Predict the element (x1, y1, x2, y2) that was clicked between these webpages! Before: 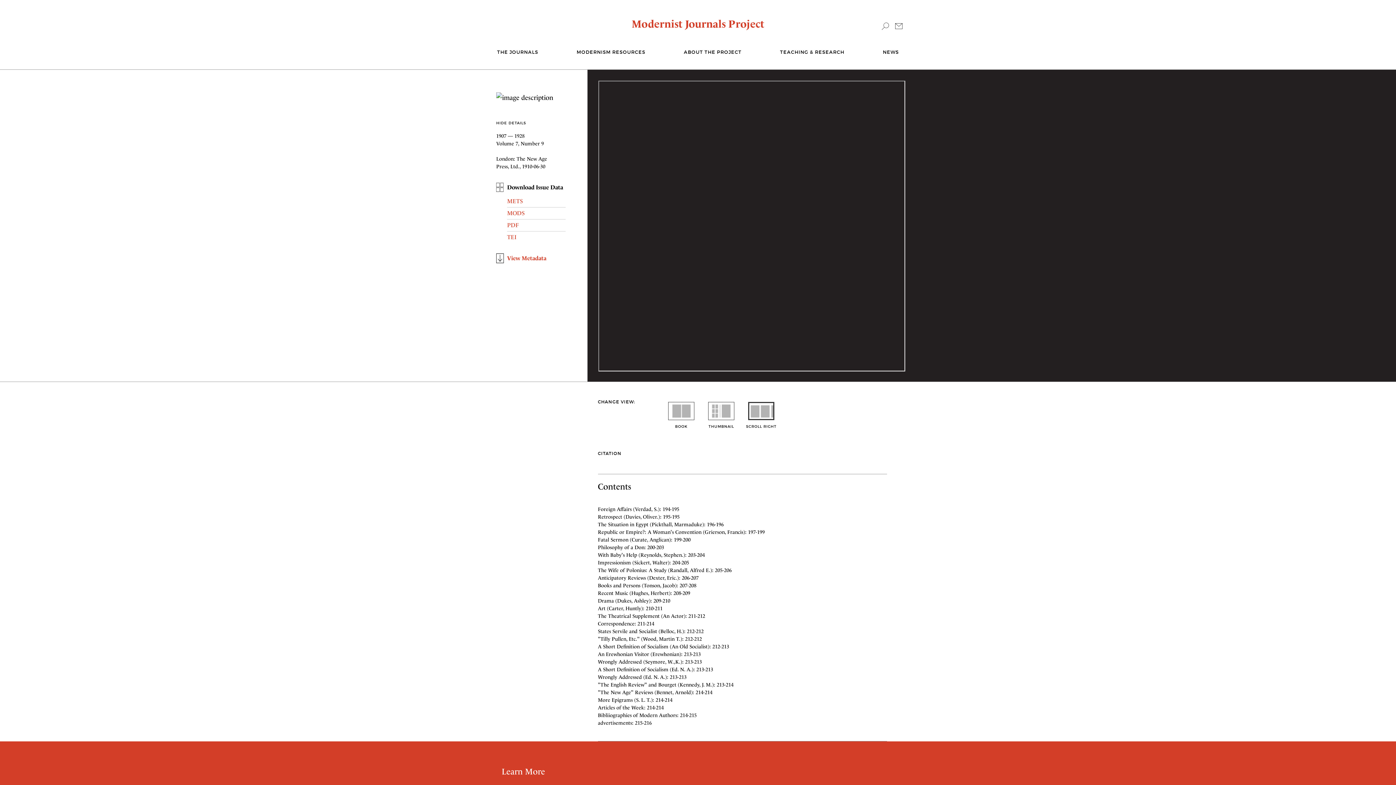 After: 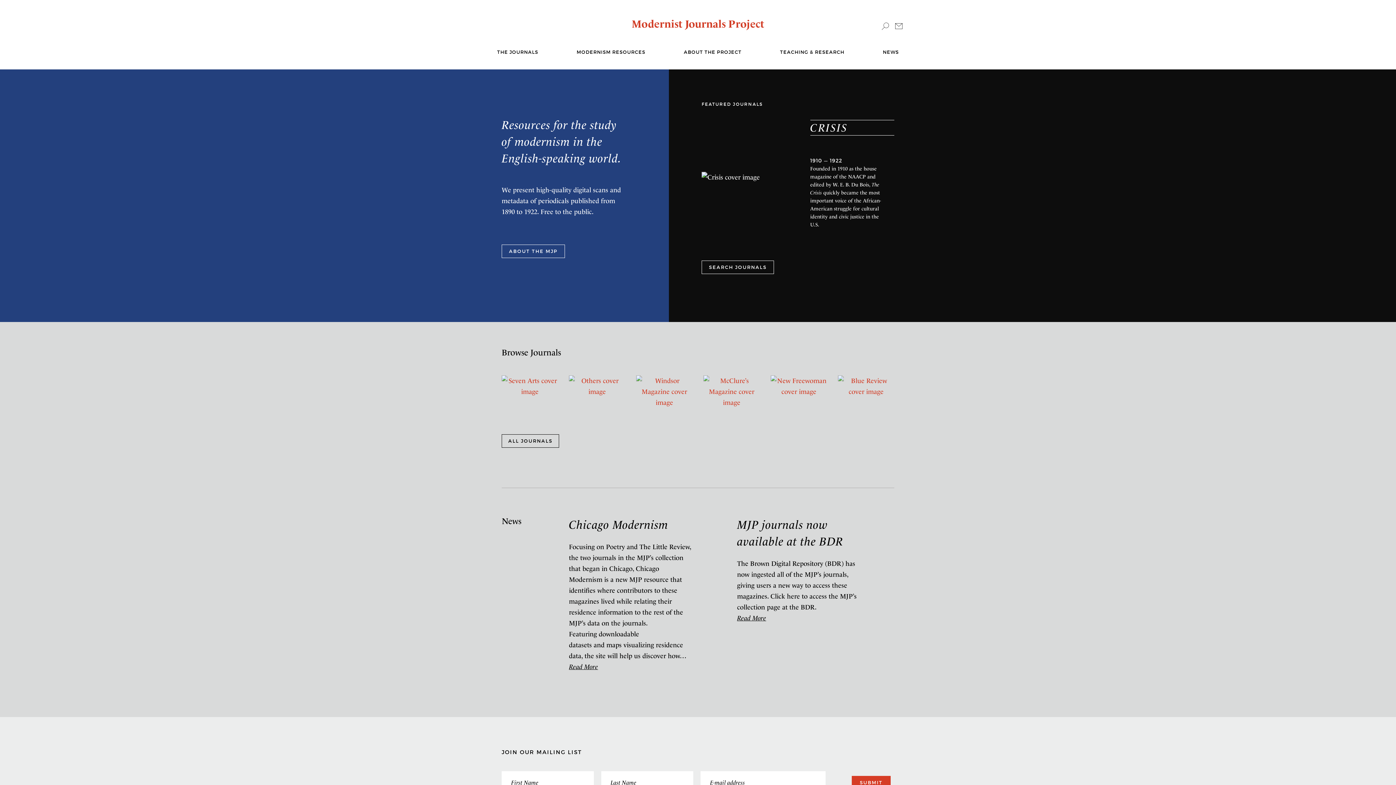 Action: bbox: (631, 17, 764, 30) label: Modernist Journals Project